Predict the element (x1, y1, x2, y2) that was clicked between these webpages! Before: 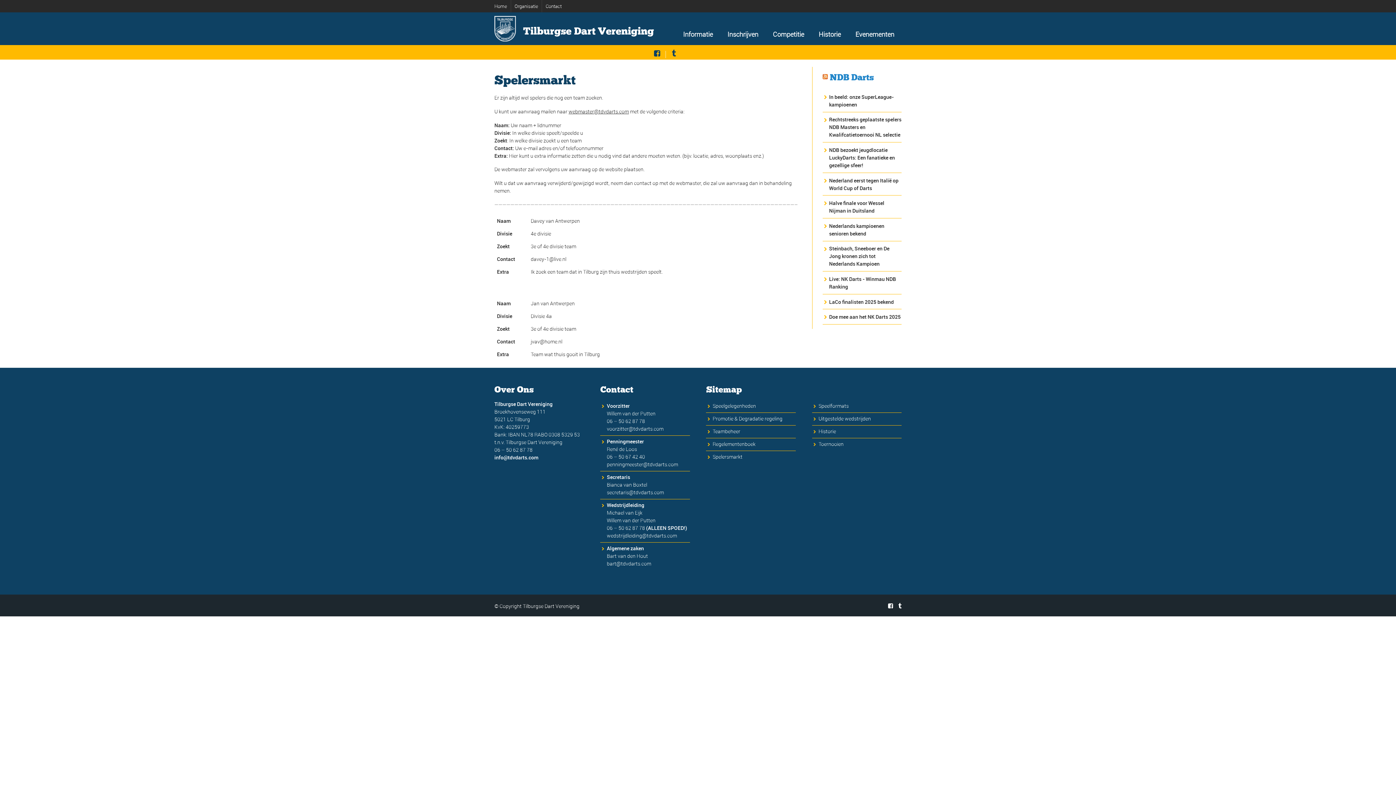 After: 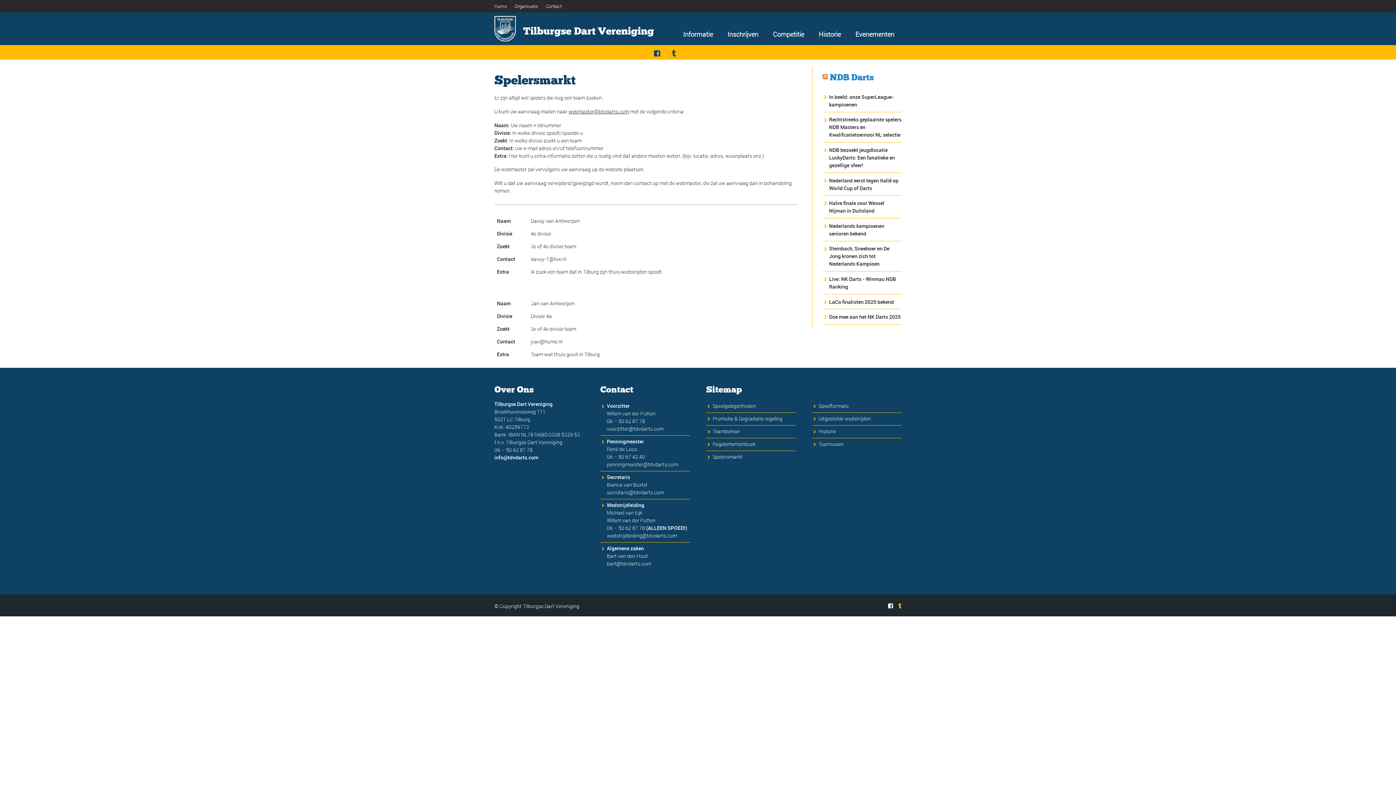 Action: bbox: (898, 602, 901, 609)